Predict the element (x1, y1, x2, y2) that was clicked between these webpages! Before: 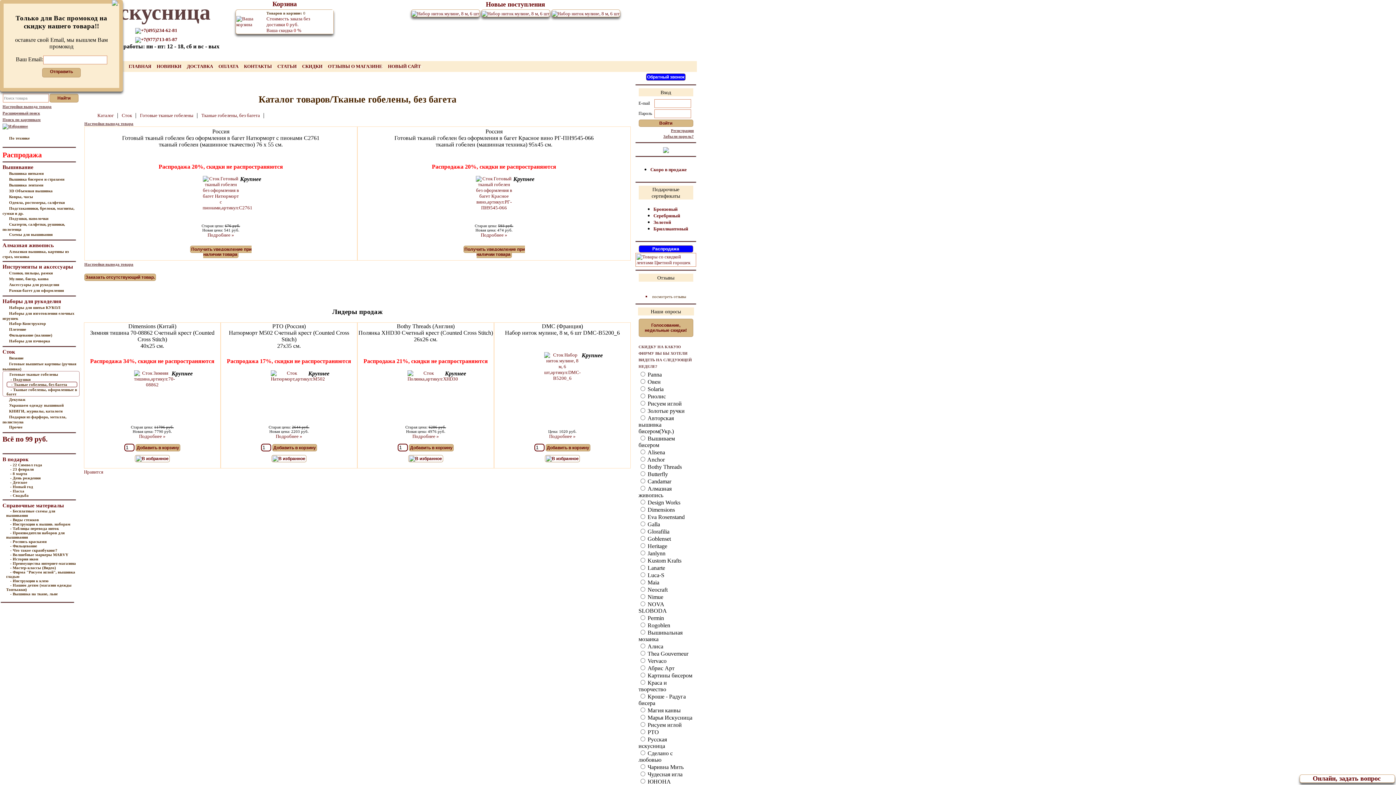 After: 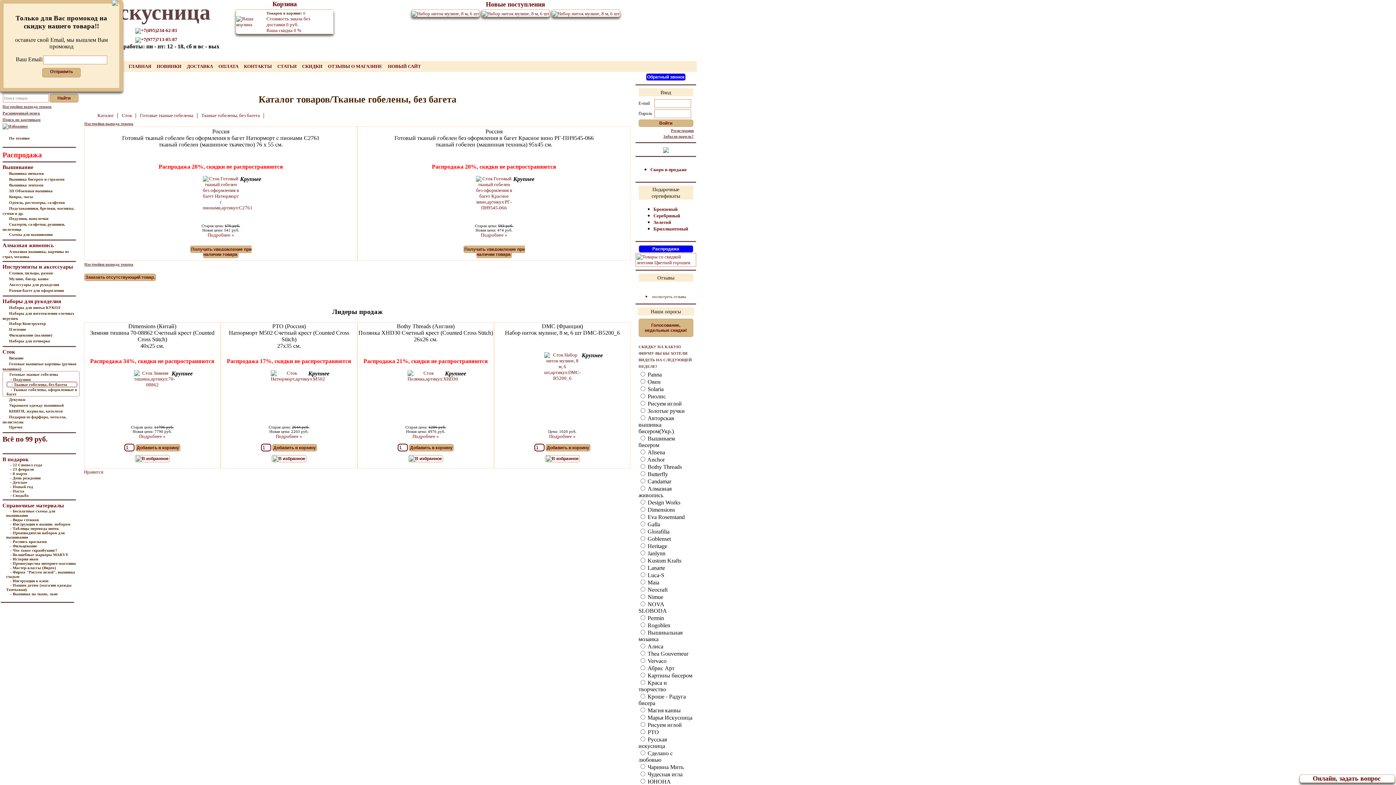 Action: bbox: (135, 36, 177, 42) label: +7(977)713-05-87